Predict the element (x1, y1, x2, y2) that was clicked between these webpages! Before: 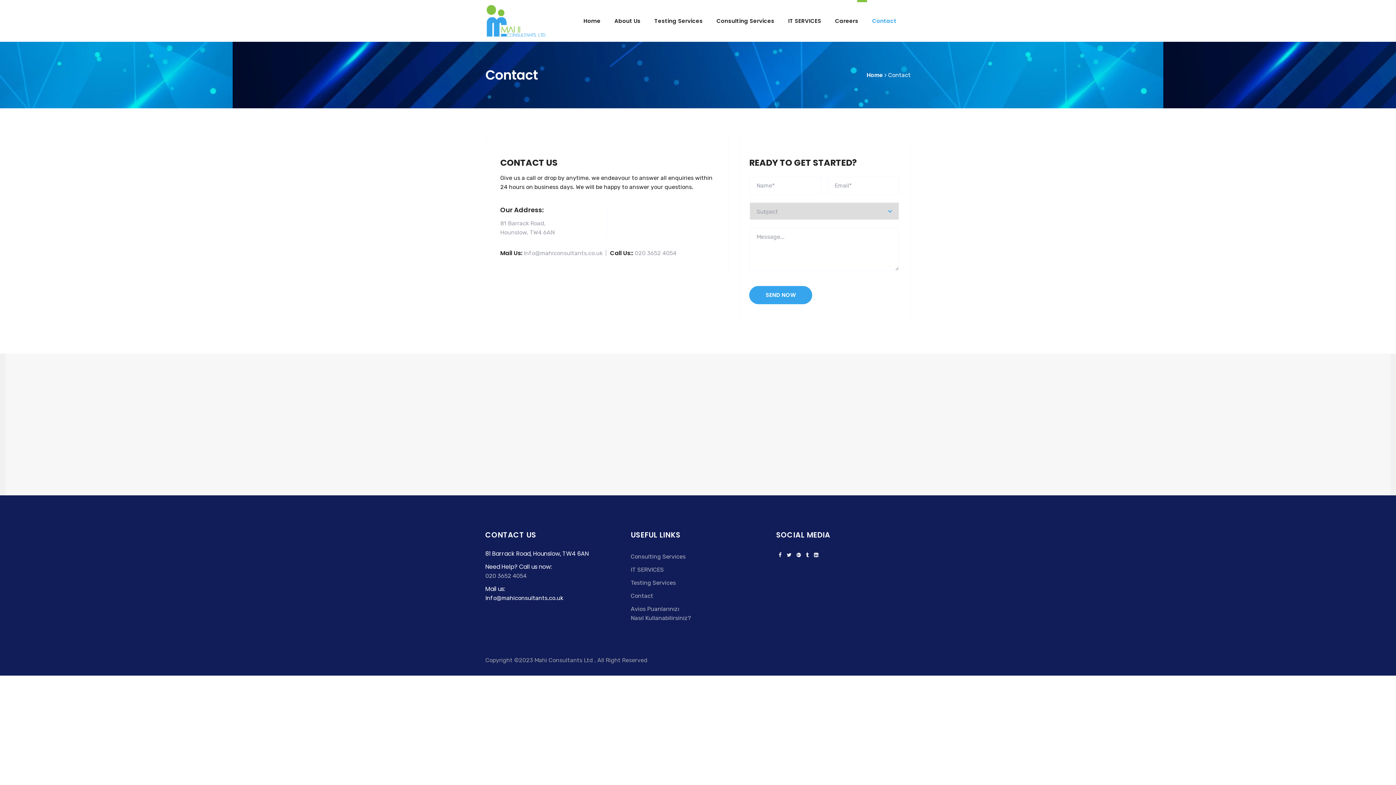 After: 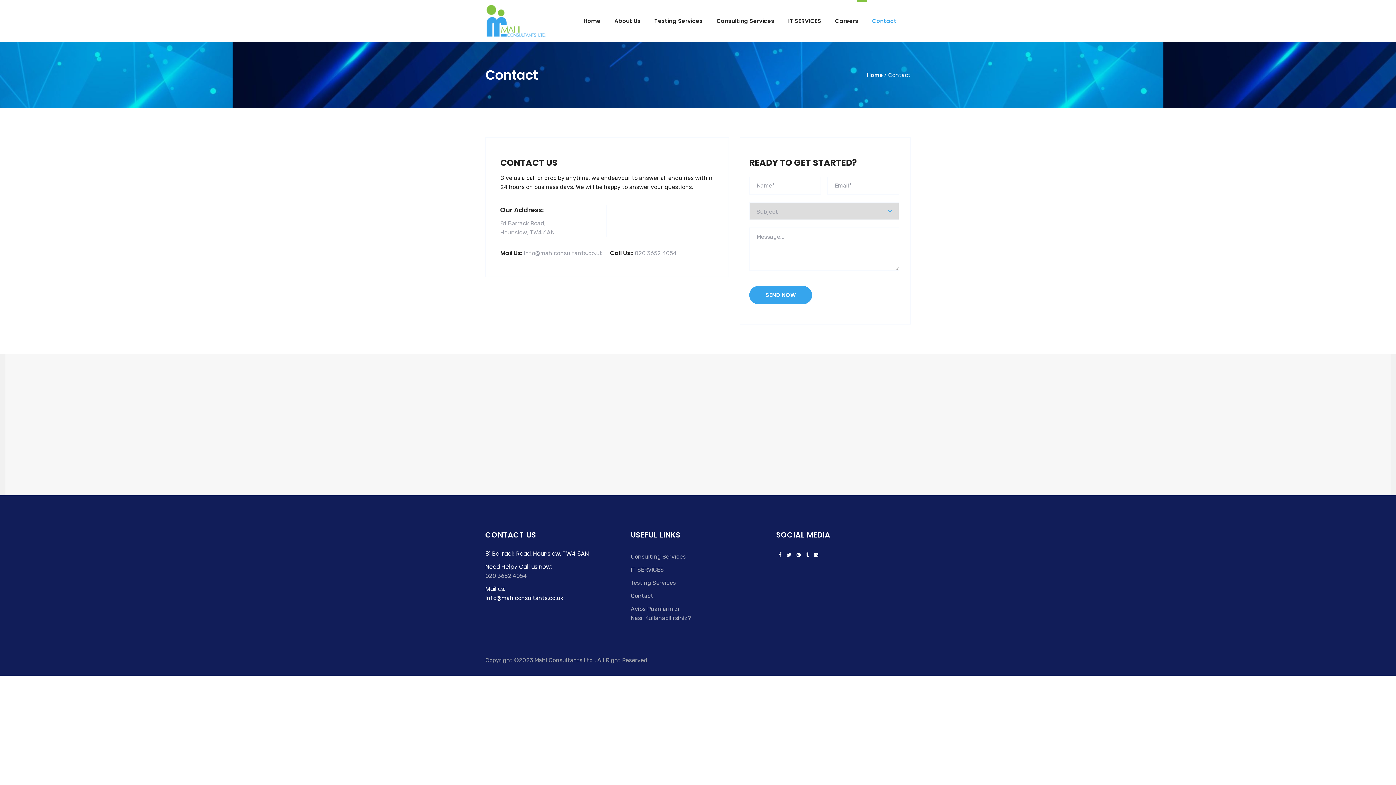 Action: label: Info@mahiconsultants.co.uk bbox: (485, 594, 563, 601)